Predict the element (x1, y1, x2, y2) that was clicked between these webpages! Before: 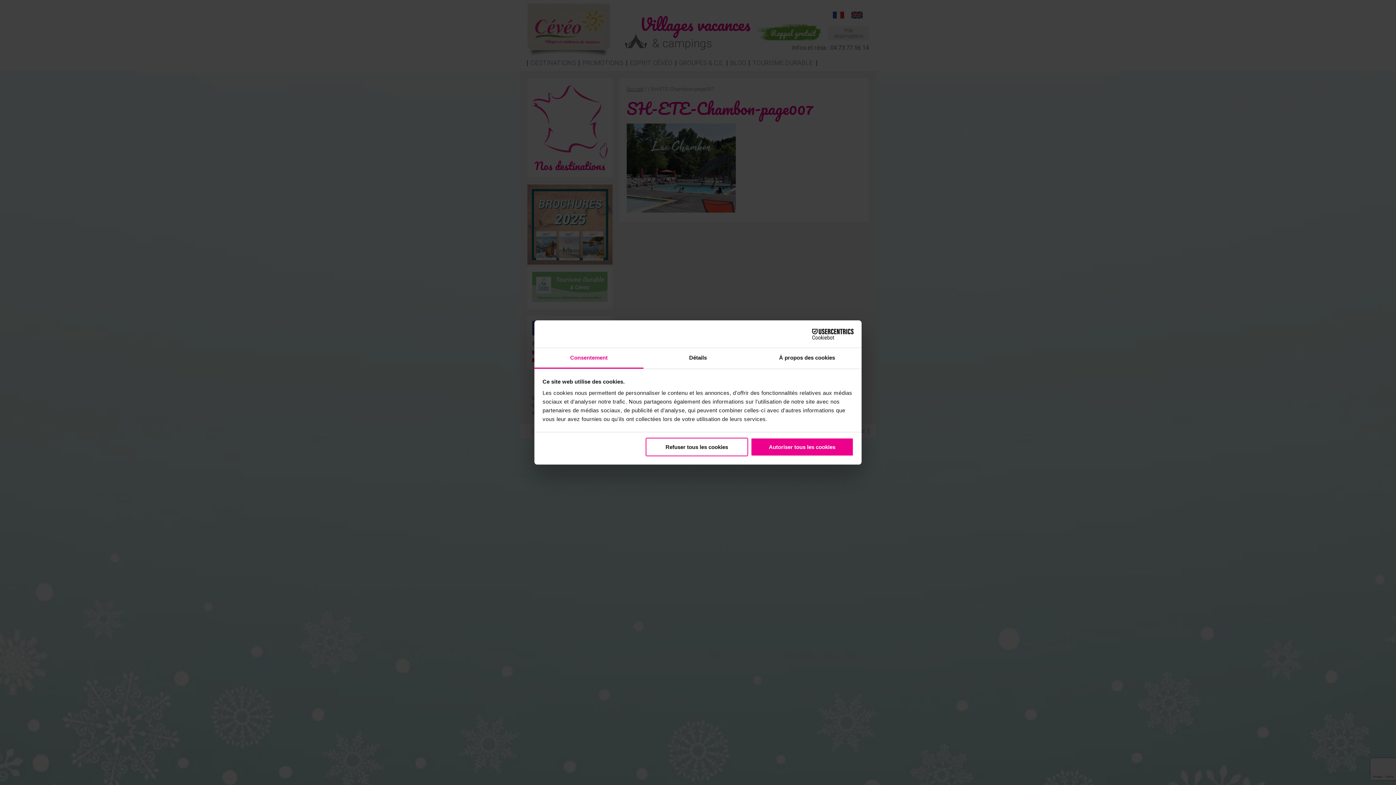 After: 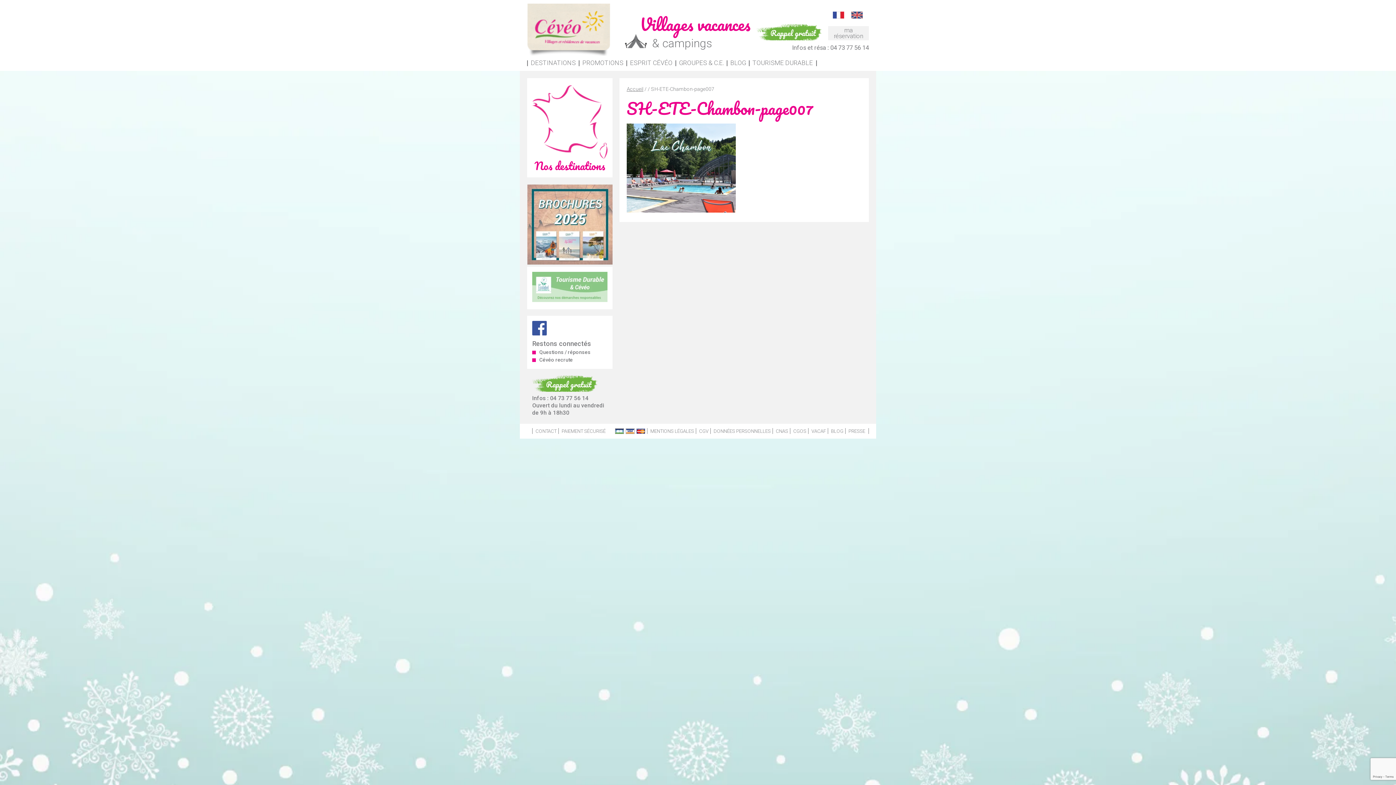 Action: label: Refuser tous les cookies bbox: (645, 437, 748, 456)